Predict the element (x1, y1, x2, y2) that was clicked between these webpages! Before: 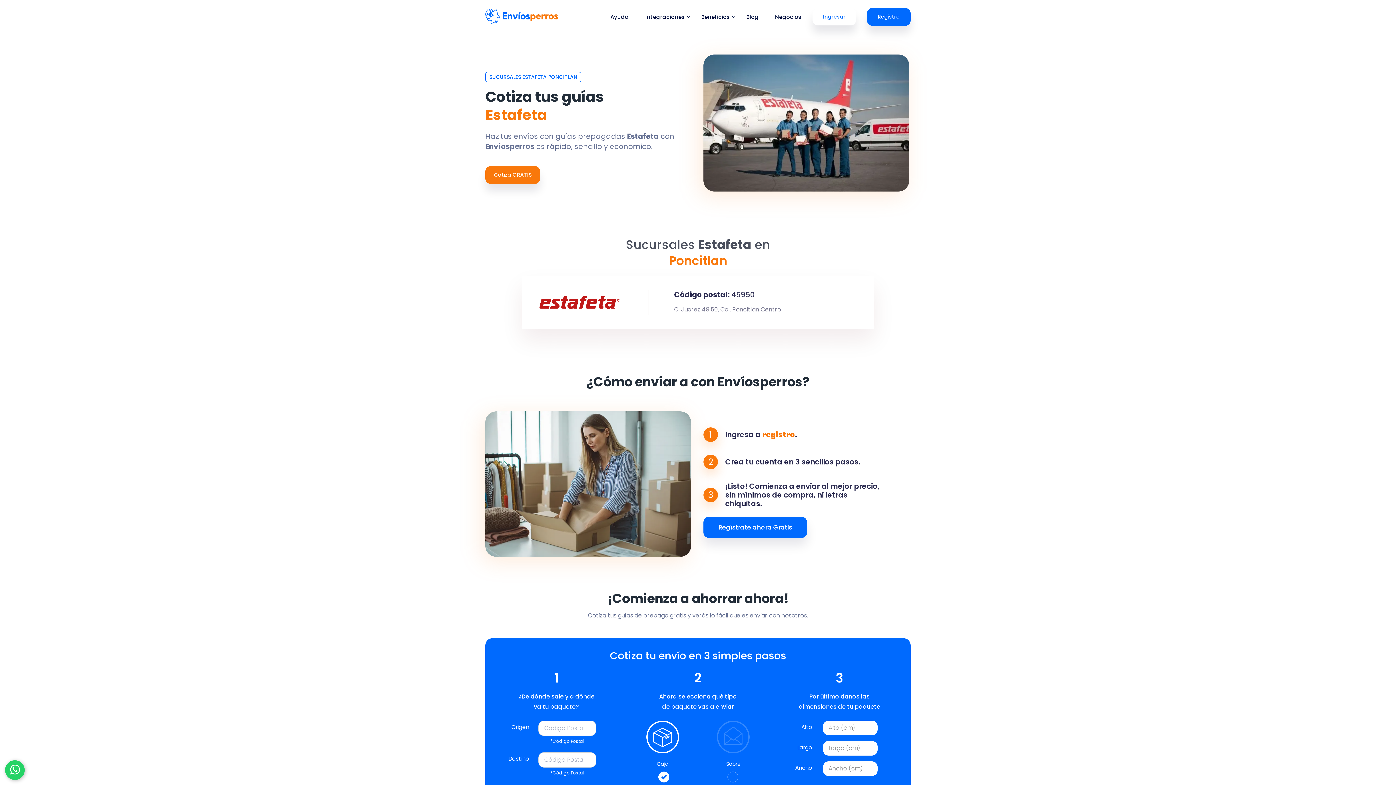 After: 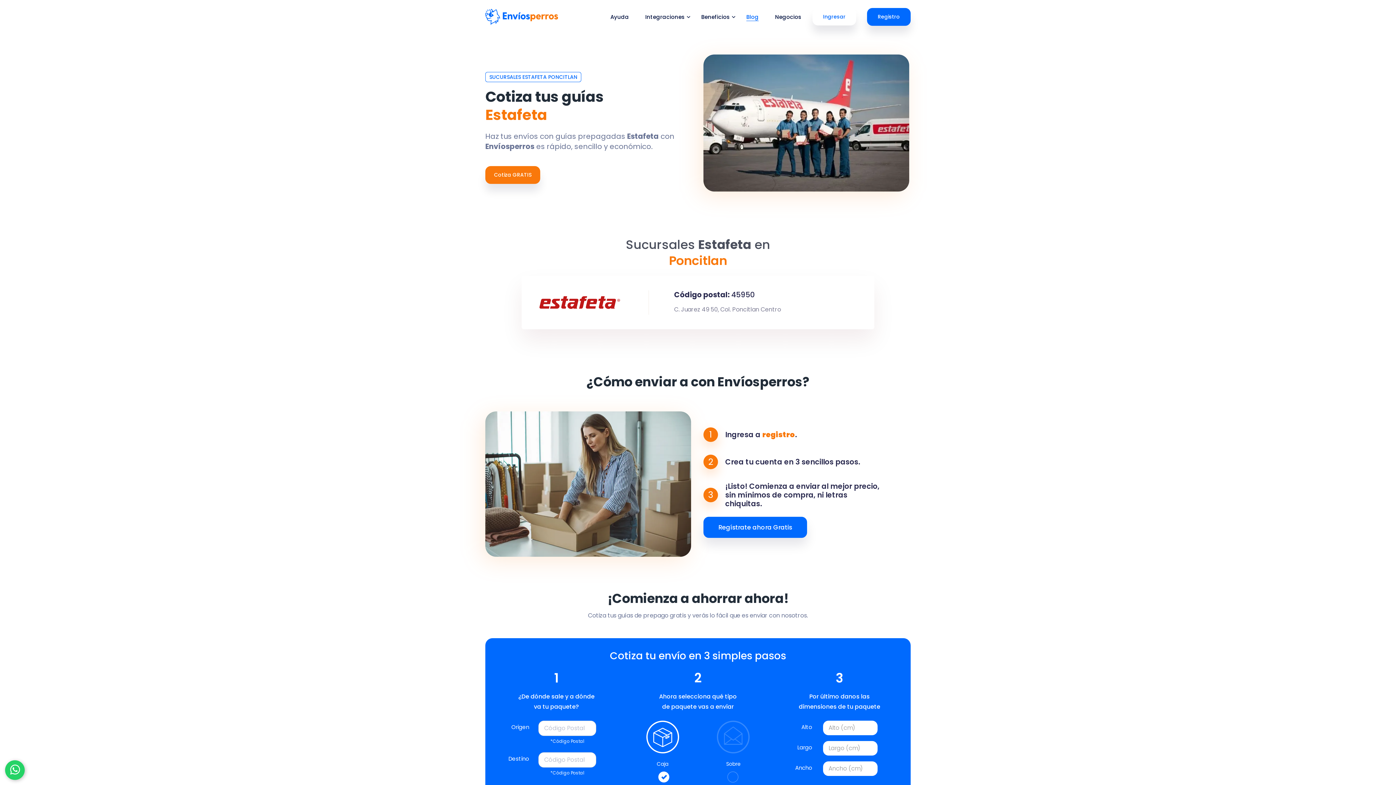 Action: label: Blog bbox: (746, 12, 758, 21)